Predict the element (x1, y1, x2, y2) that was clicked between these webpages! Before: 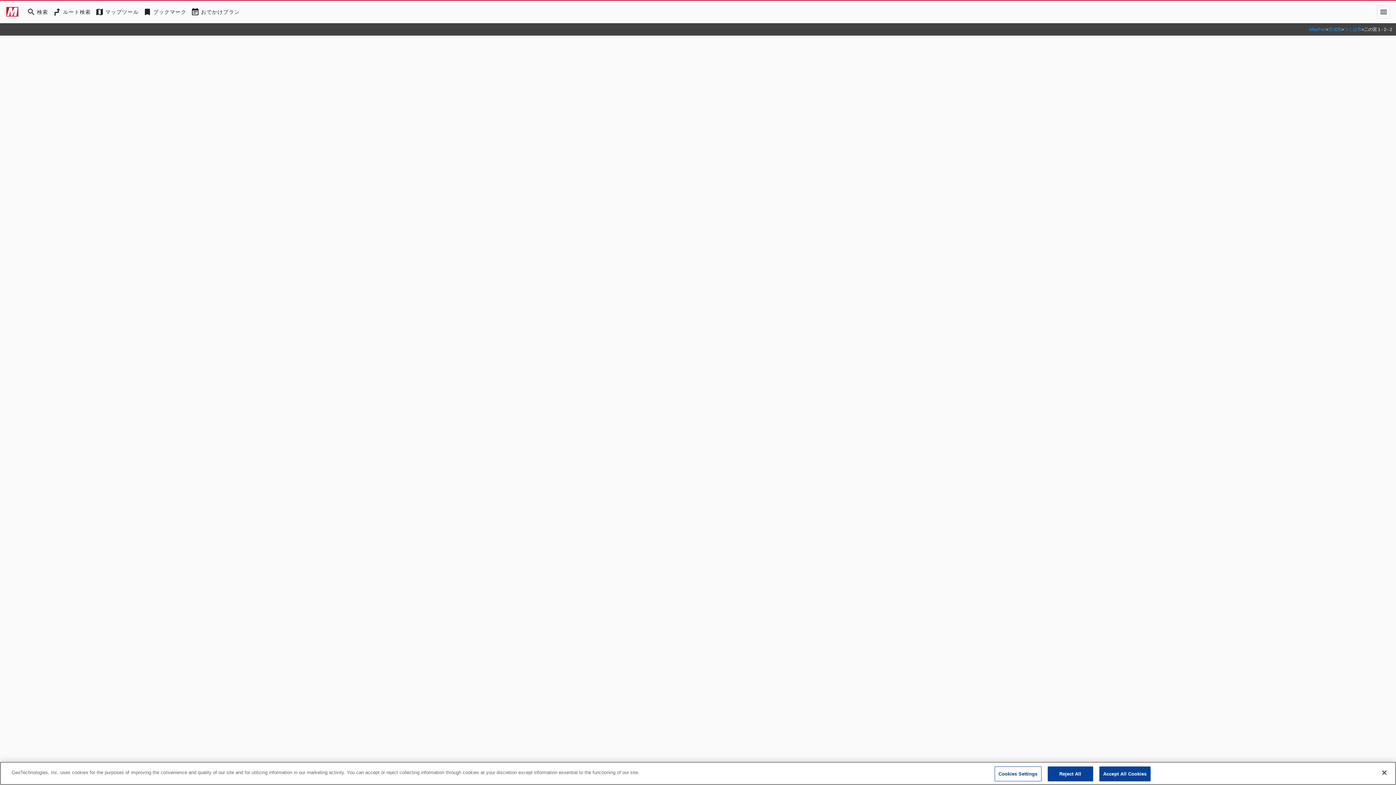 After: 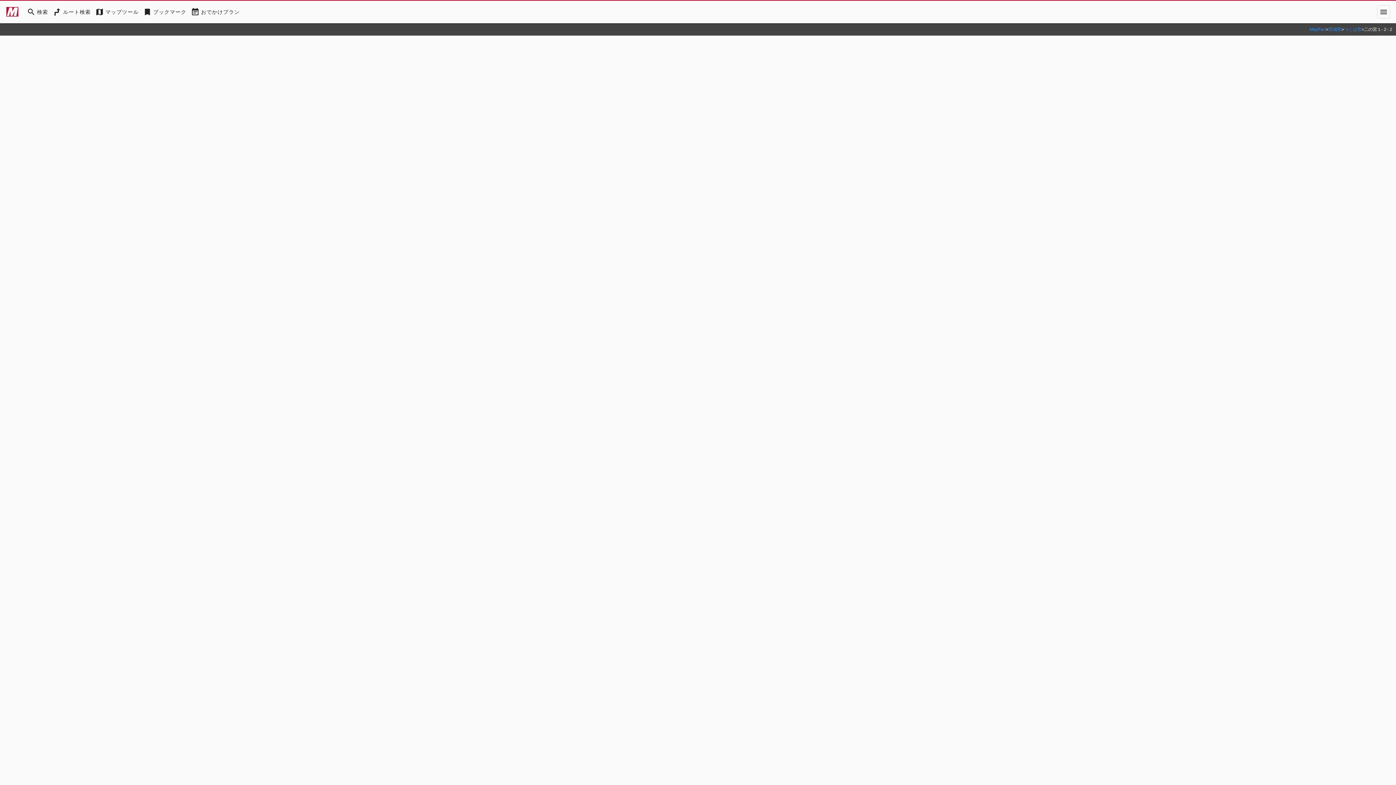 Action: bbox: (1099, 766, 1150, 781) label: Accept All Cookies